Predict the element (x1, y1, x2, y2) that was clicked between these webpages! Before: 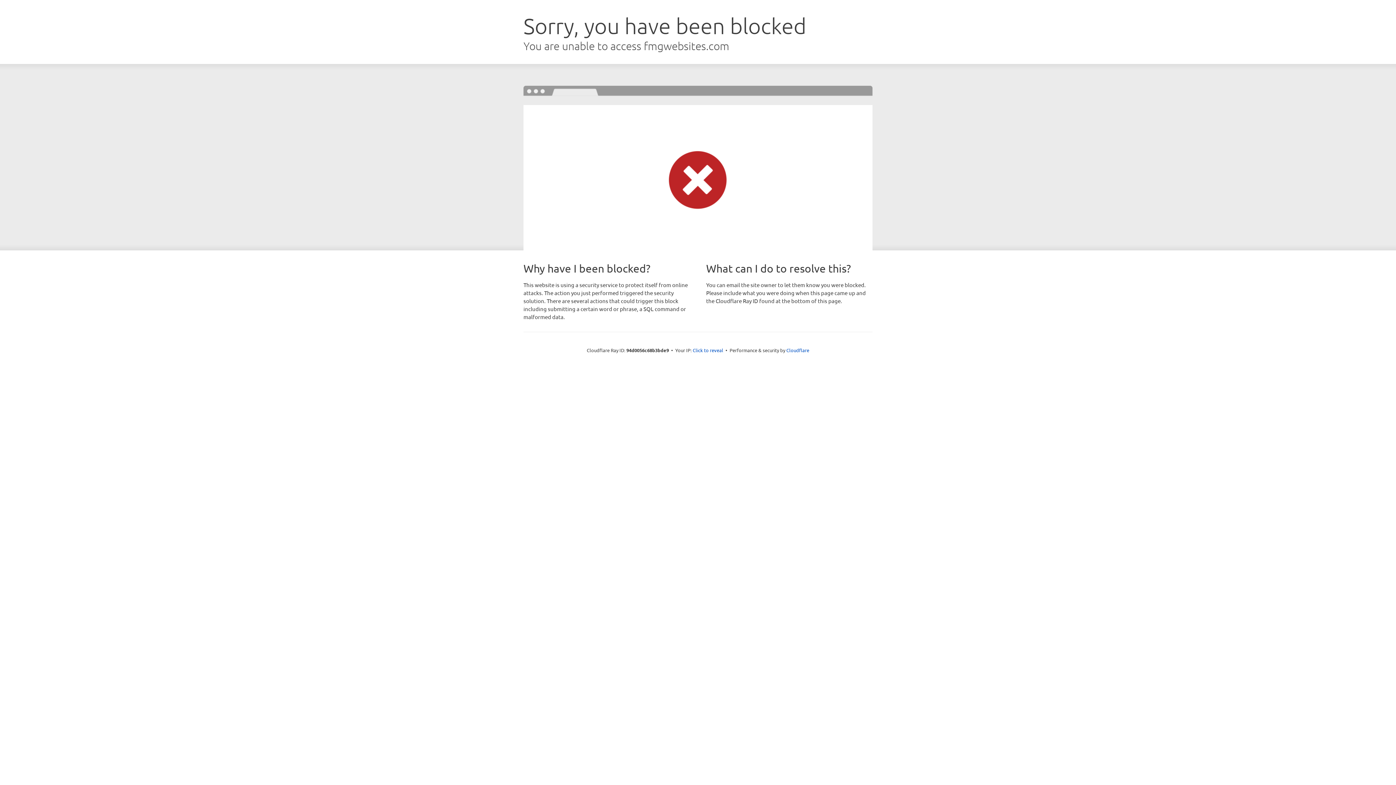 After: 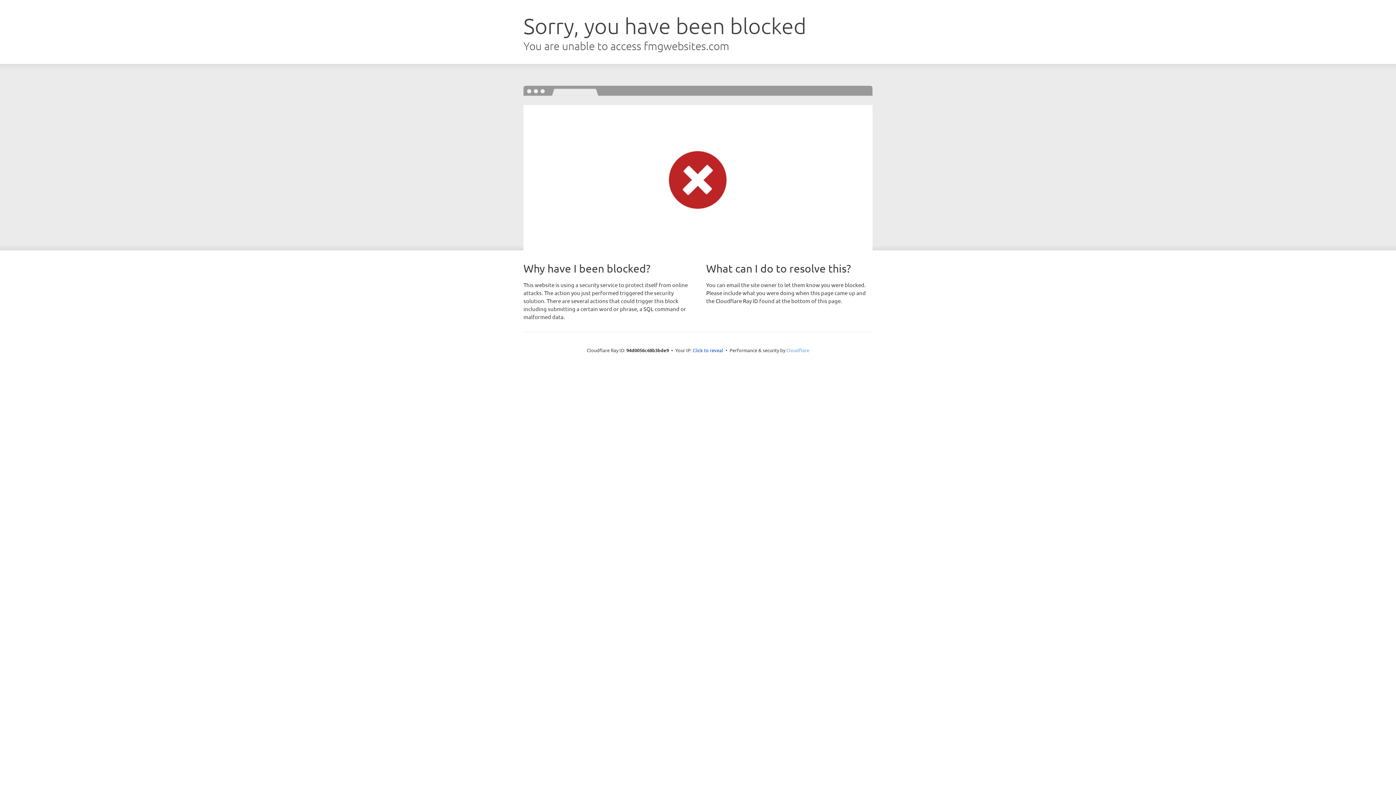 Action: bbox: (786, 347, 809, 353) label: Cloudflare